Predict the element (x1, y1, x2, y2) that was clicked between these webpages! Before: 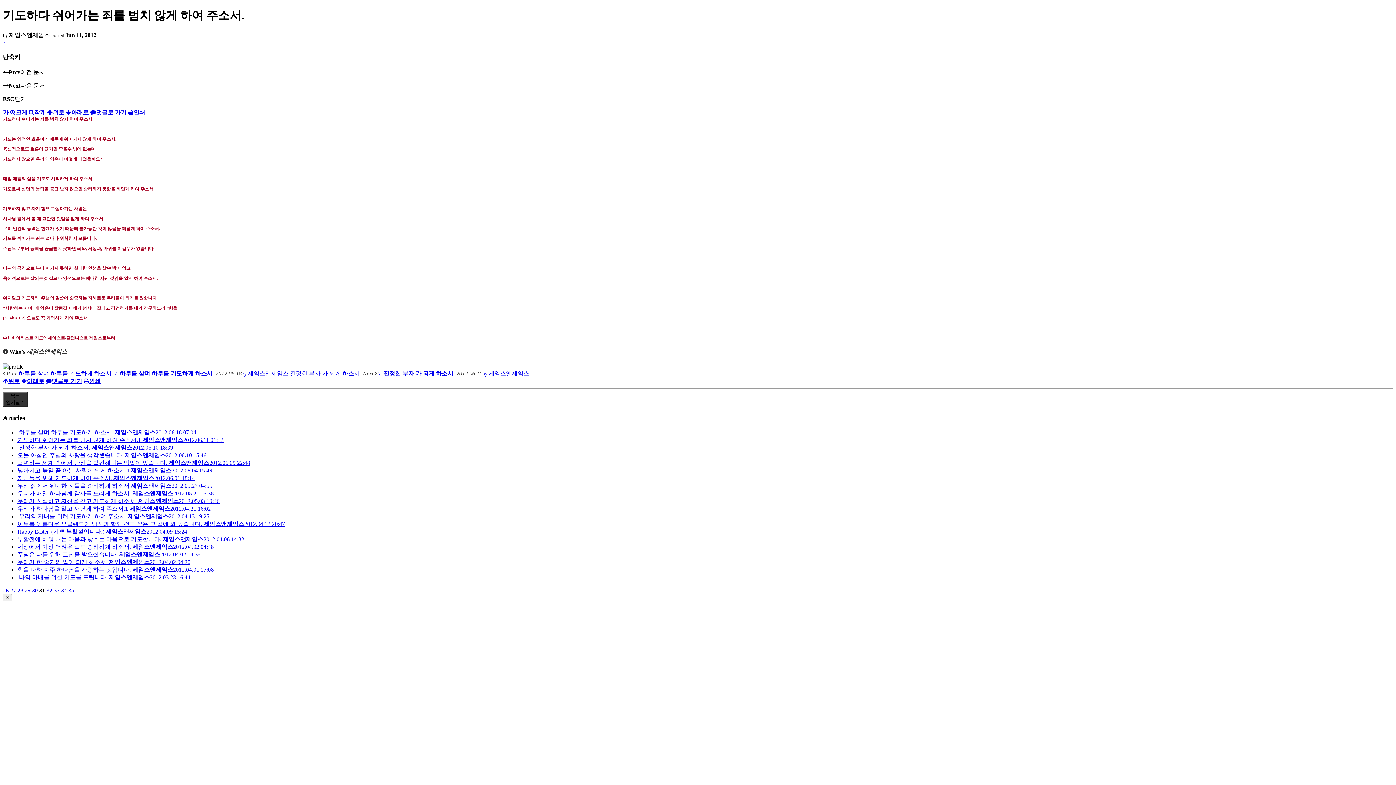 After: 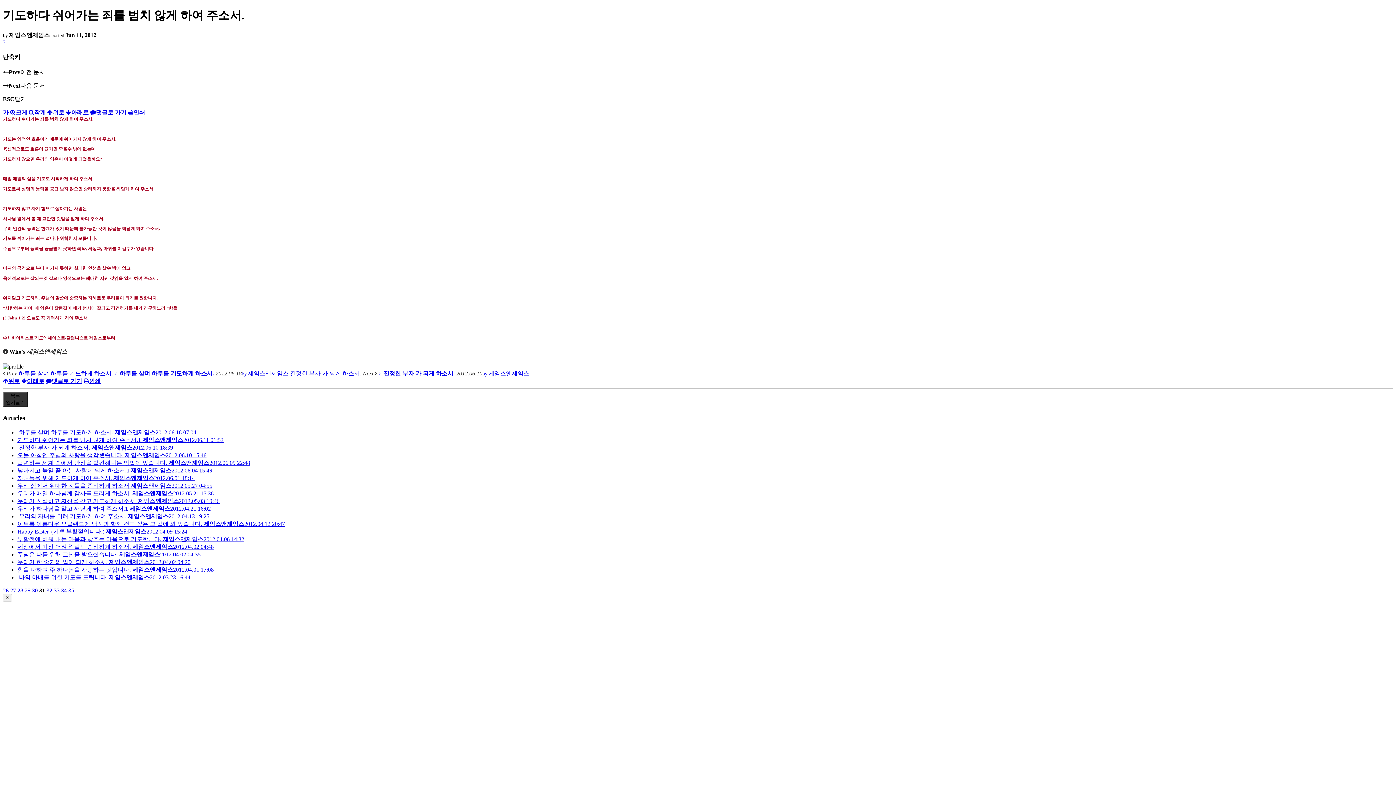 Action: label: 위로 bbox: (2, 378, 20, 384)